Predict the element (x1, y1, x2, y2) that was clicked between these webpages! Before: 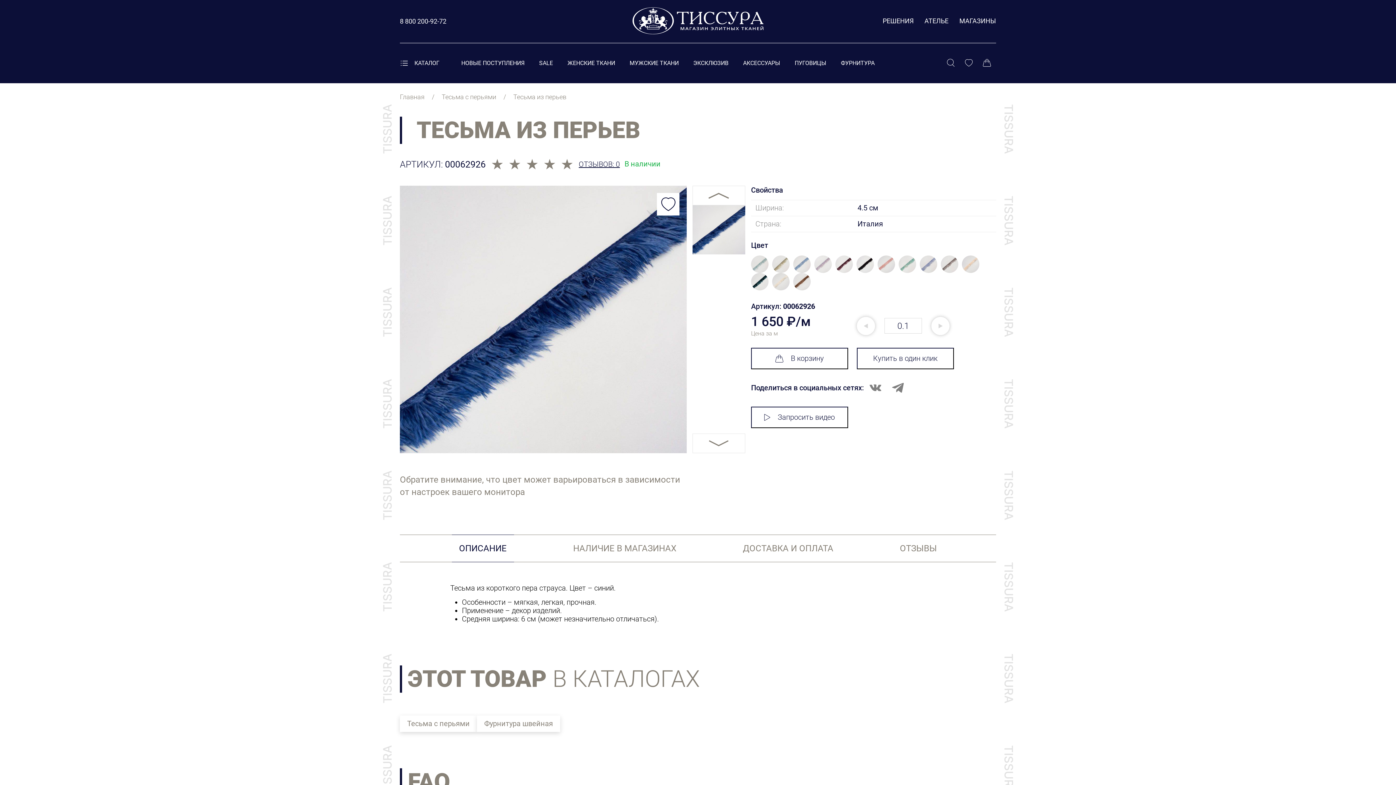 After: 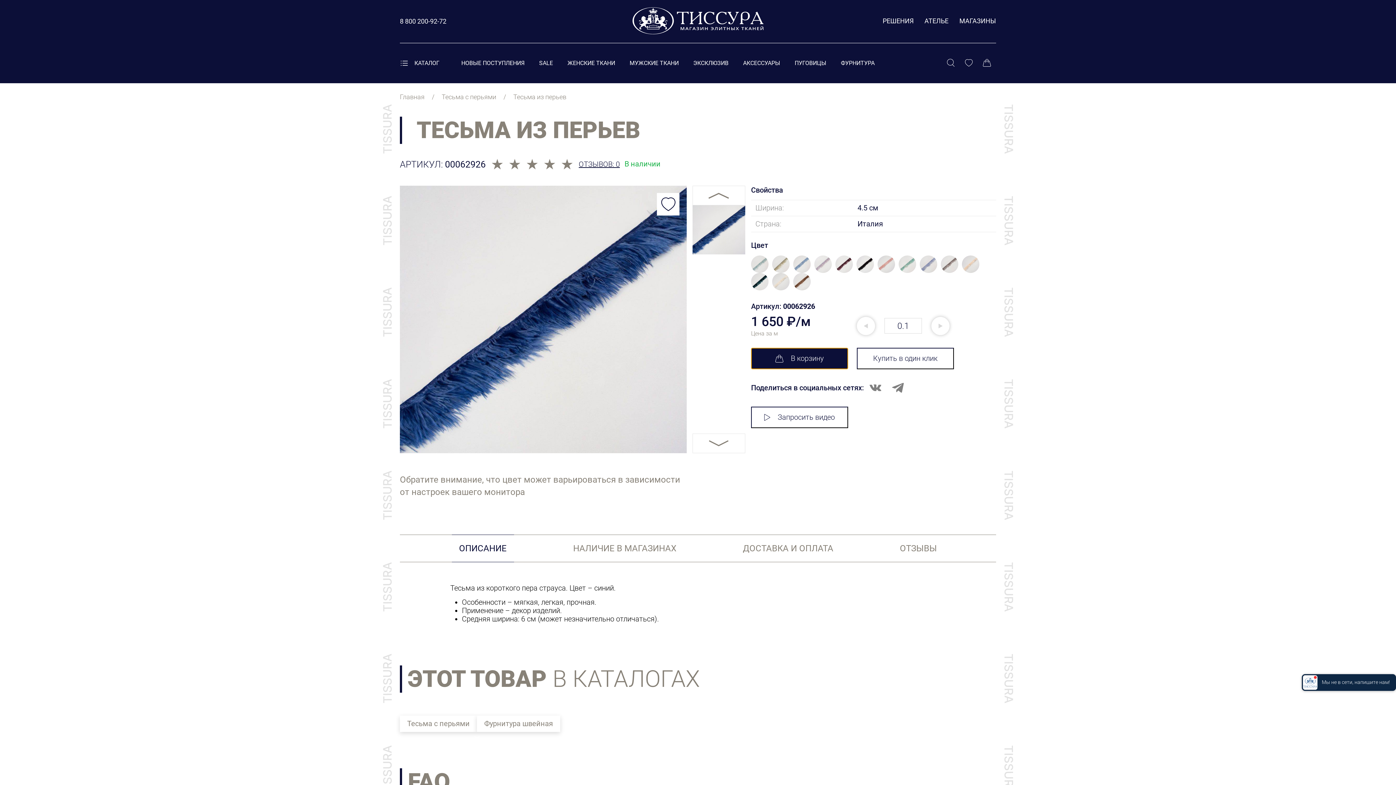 Action: bbox: (751, 348, 848, 369) label: В корзину